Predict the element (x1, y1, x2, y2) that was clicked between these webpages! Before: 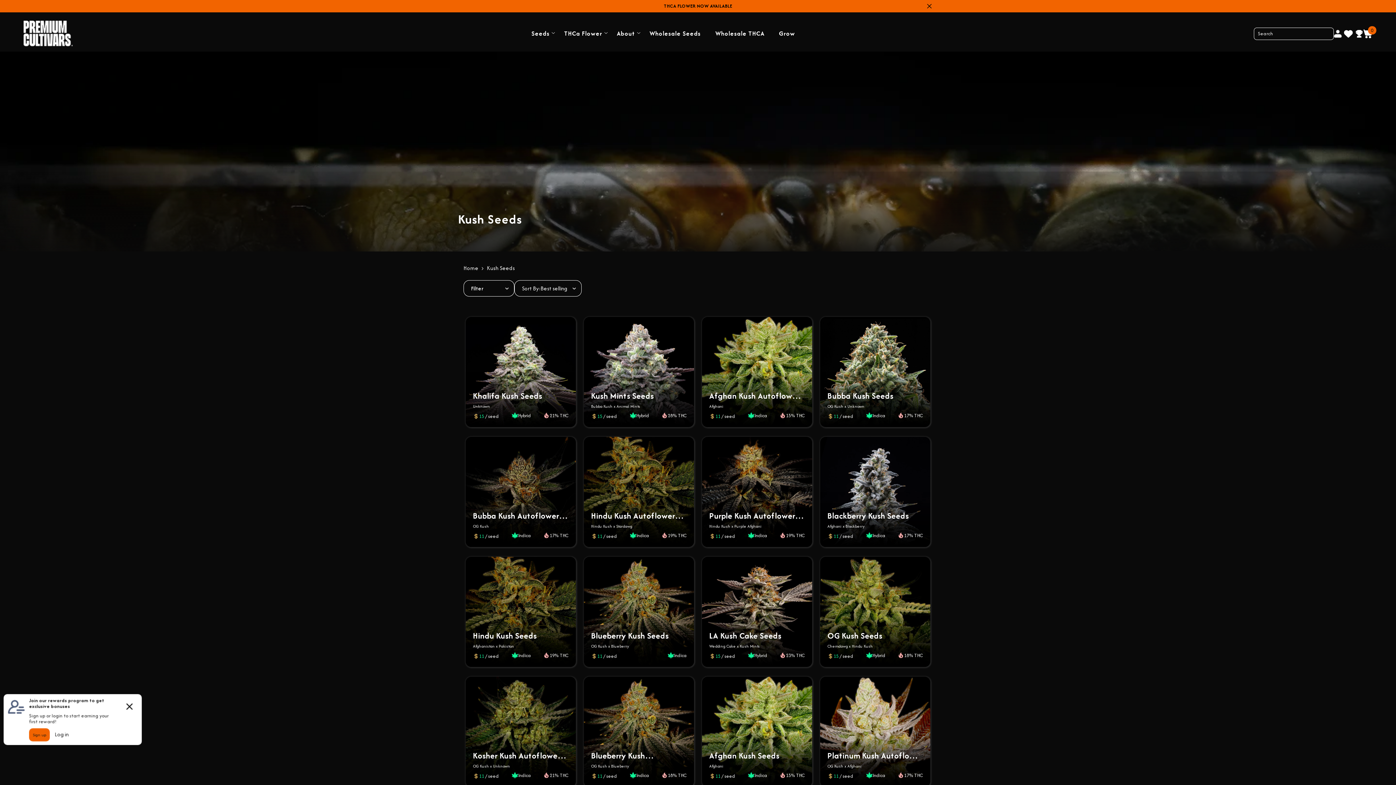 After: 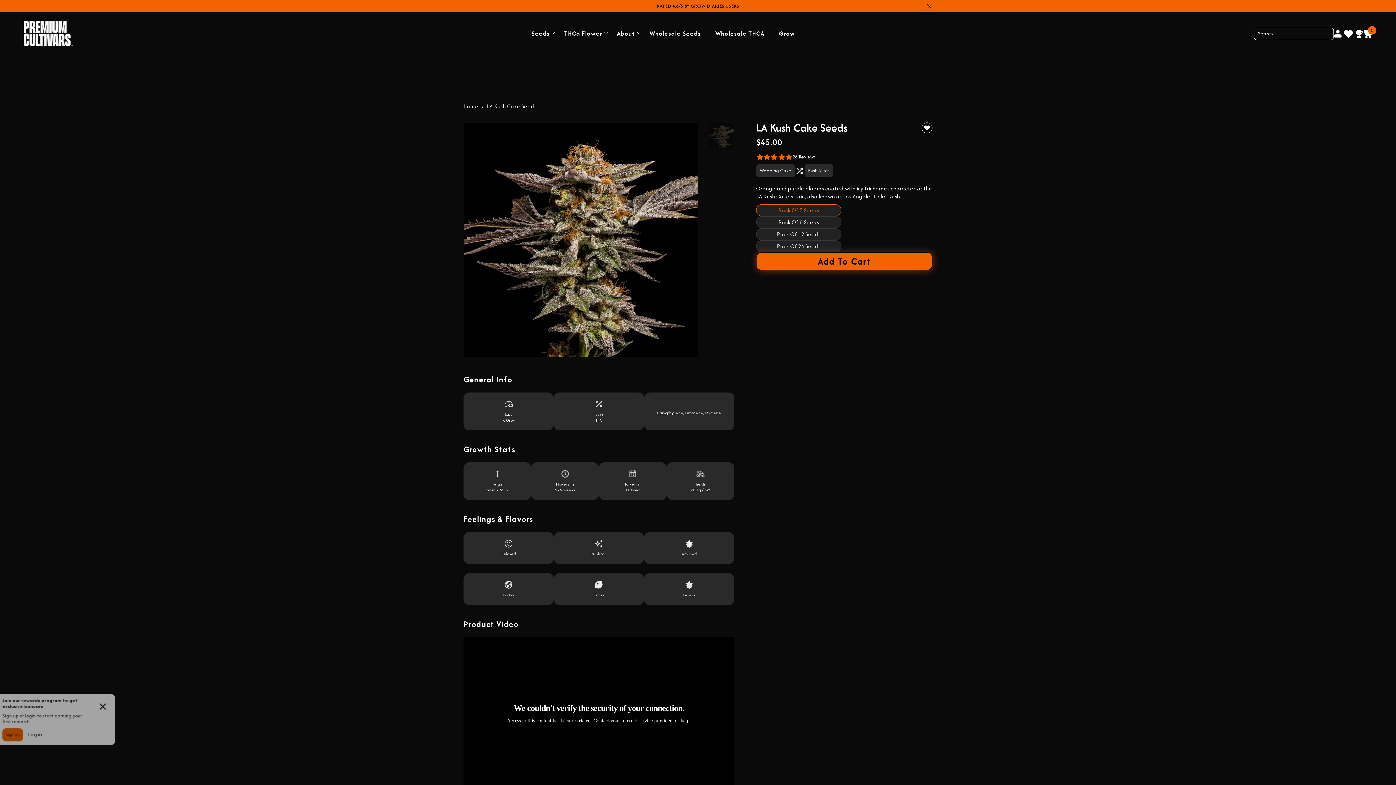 Action: bbox: (709, 630, 805, 641) label: LA Kush Cake Seeds